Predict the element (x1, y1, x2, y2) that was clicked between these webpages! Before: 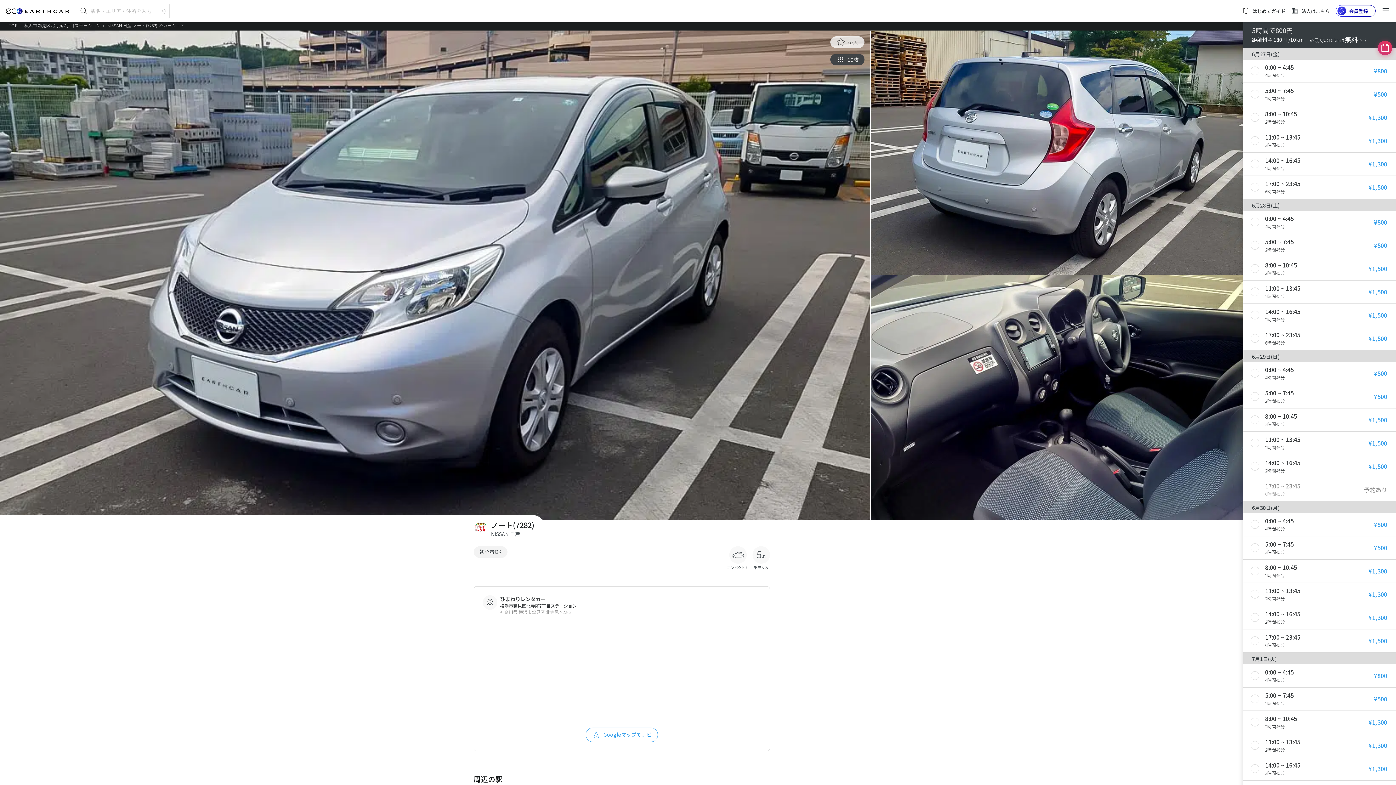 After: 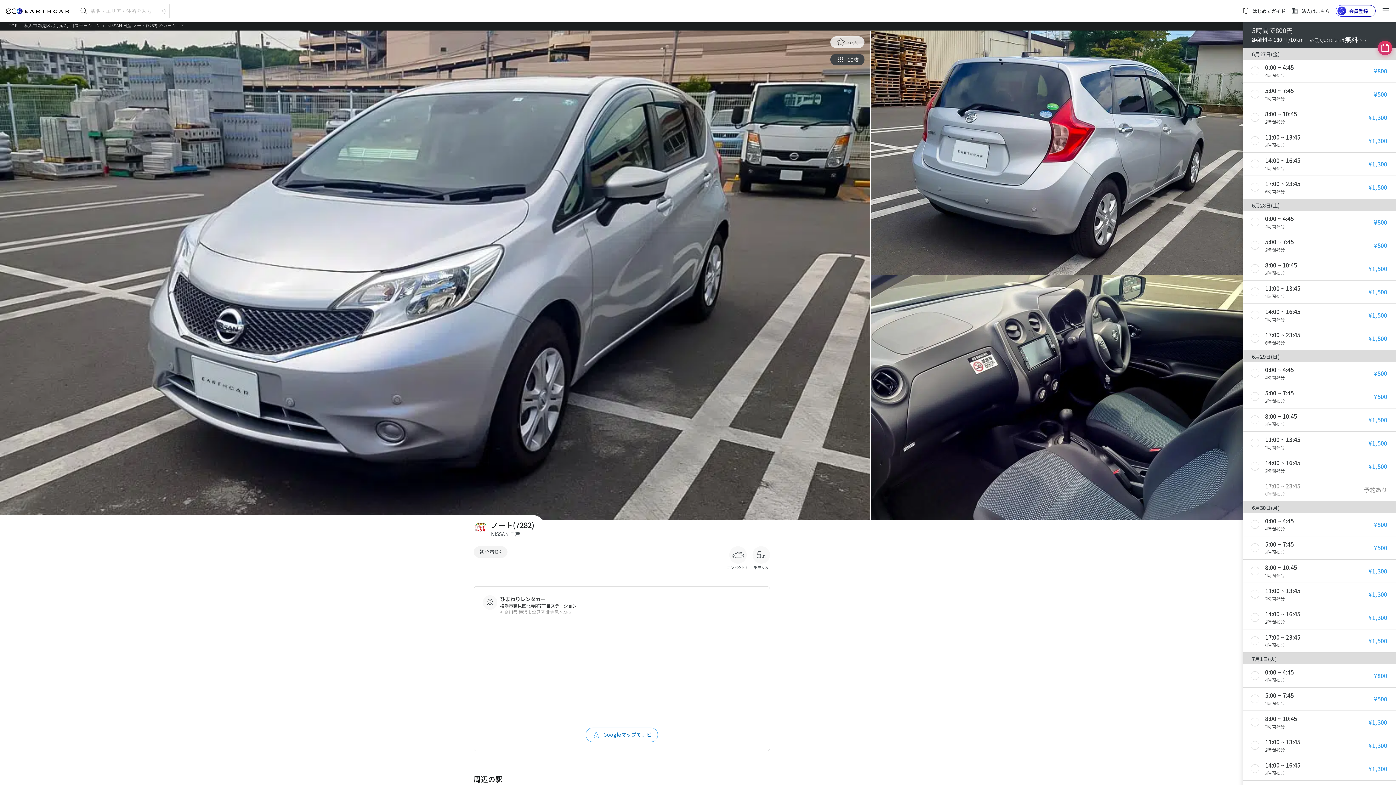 Action: bbox: (585, 727, 658, 742) label: Googleマップでナビ